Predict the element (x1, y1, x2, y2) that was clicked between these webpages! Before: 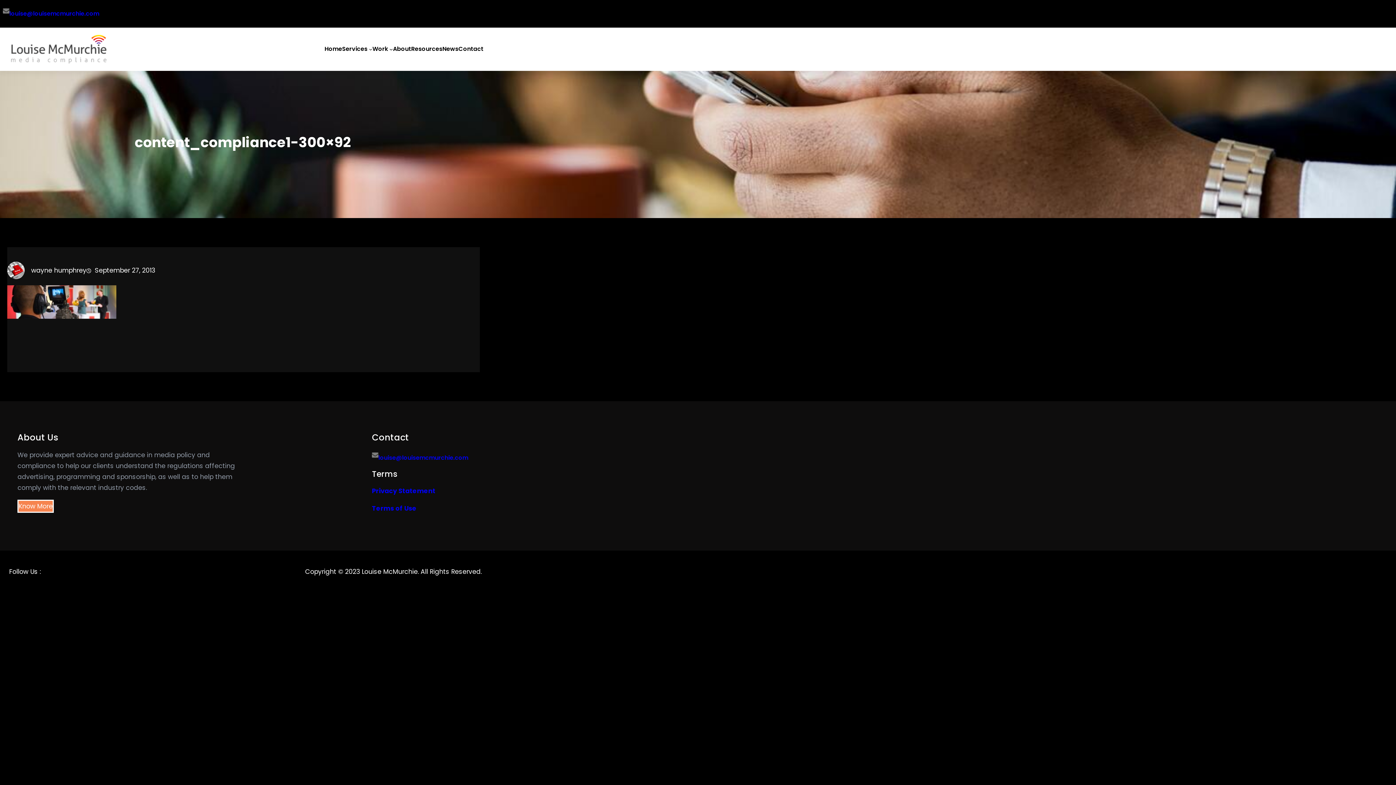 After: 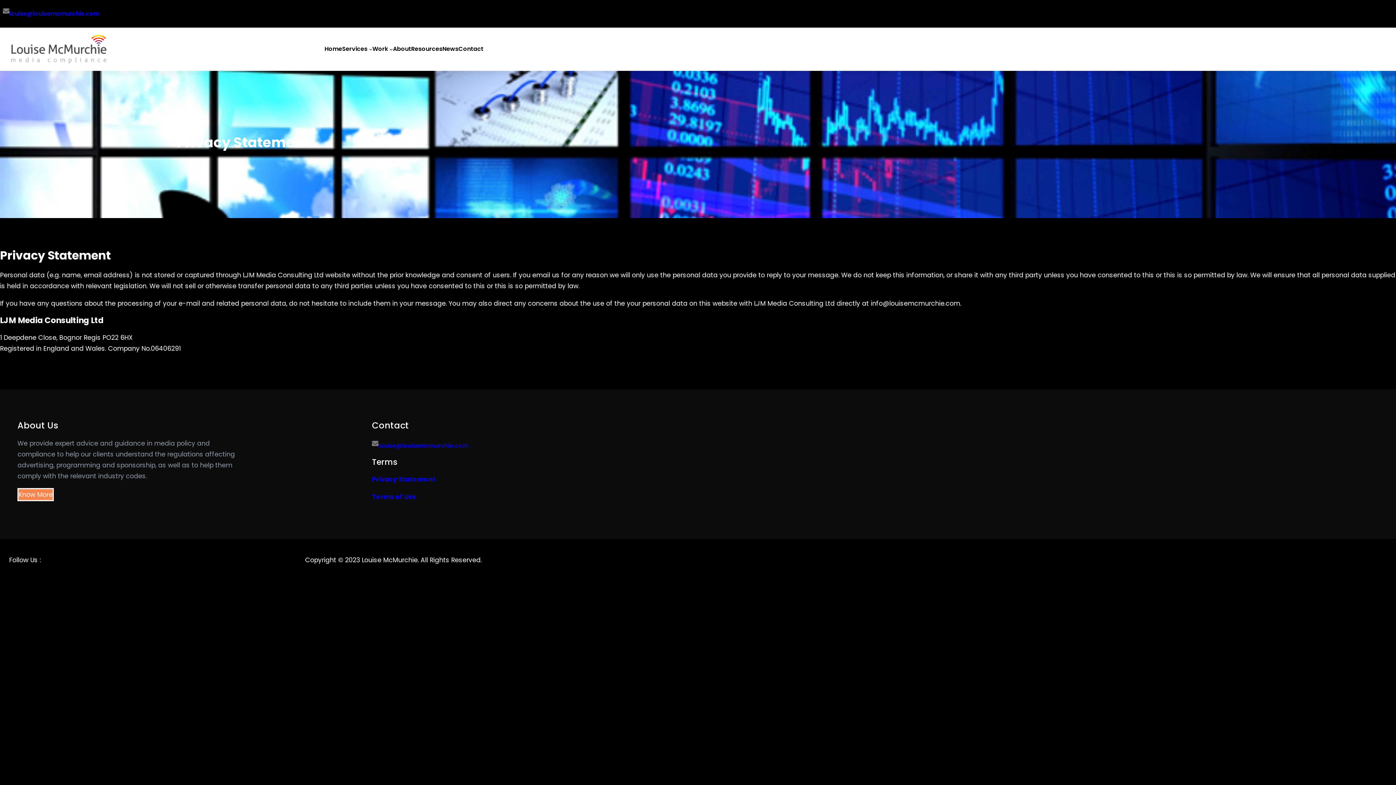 Action: label: Privacy Statement bbox: (372, 487, 435, 495)